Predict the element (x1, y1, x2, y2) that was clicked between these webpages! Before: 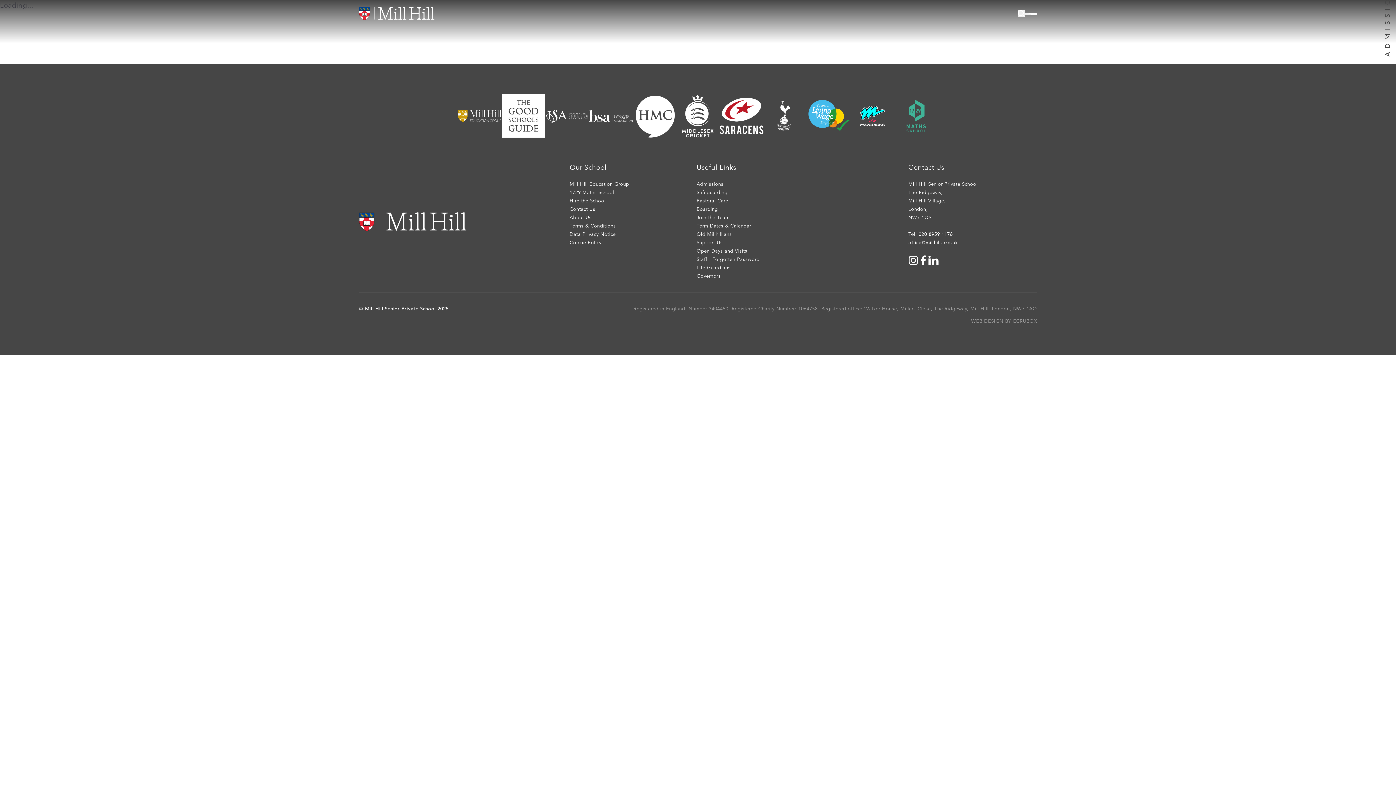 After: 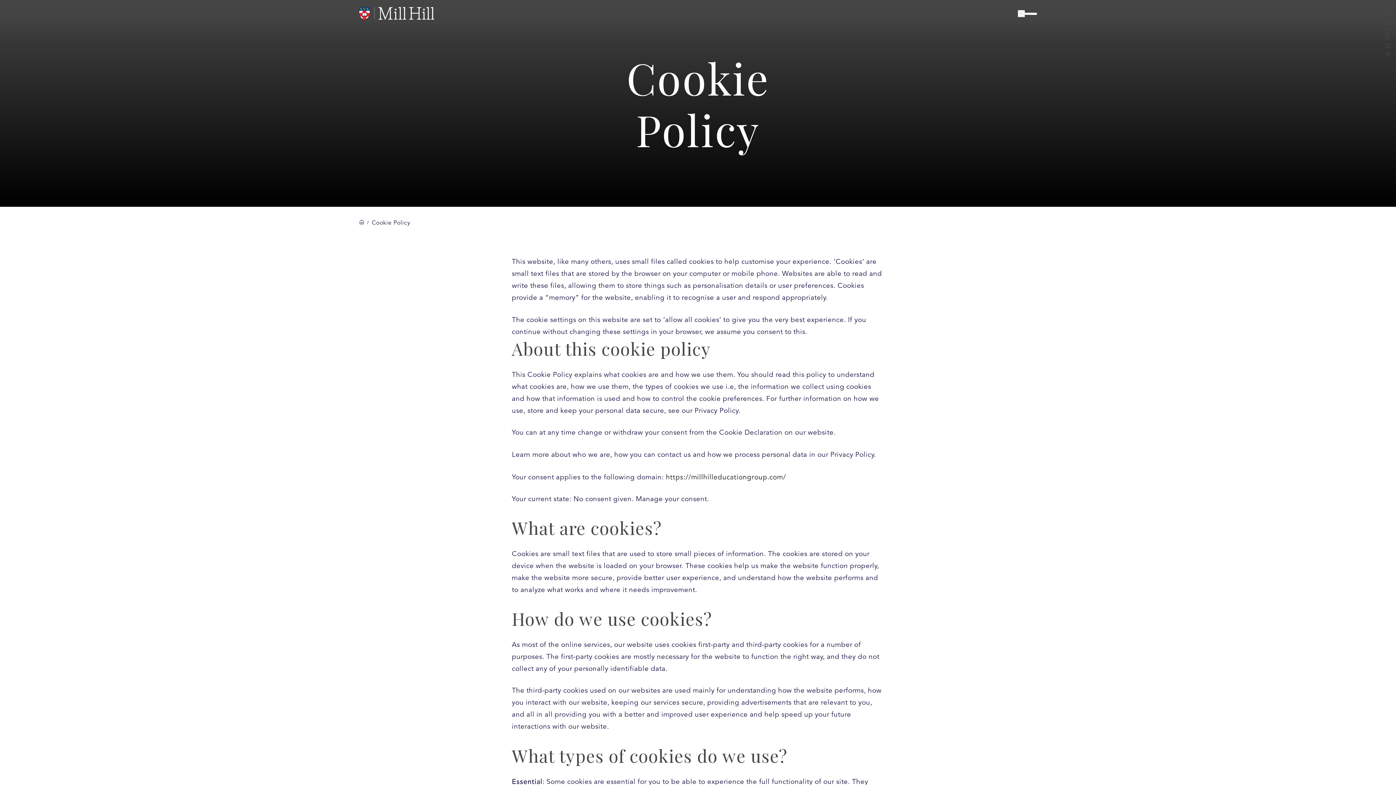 Action: bbox: (569, 238, 601, 247) label: Cookie Policy